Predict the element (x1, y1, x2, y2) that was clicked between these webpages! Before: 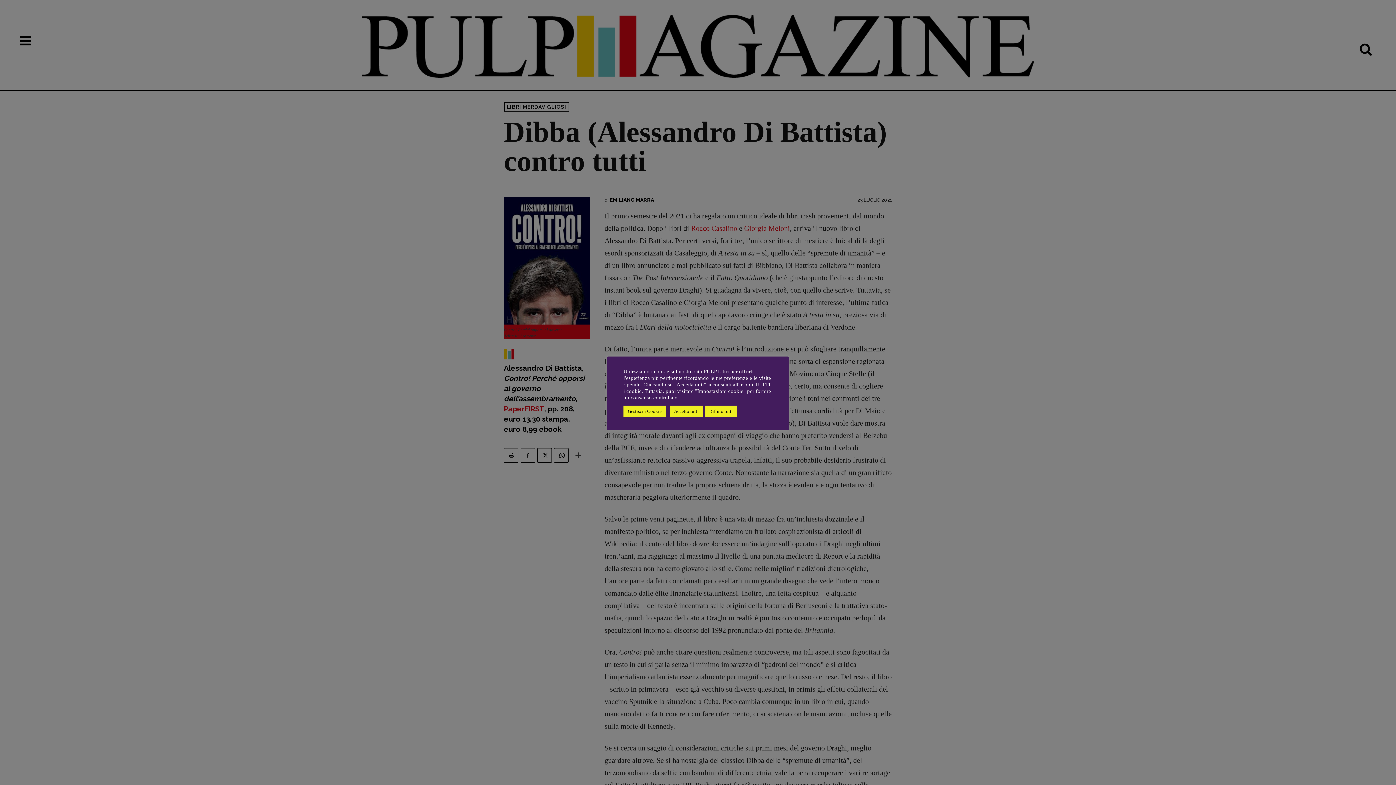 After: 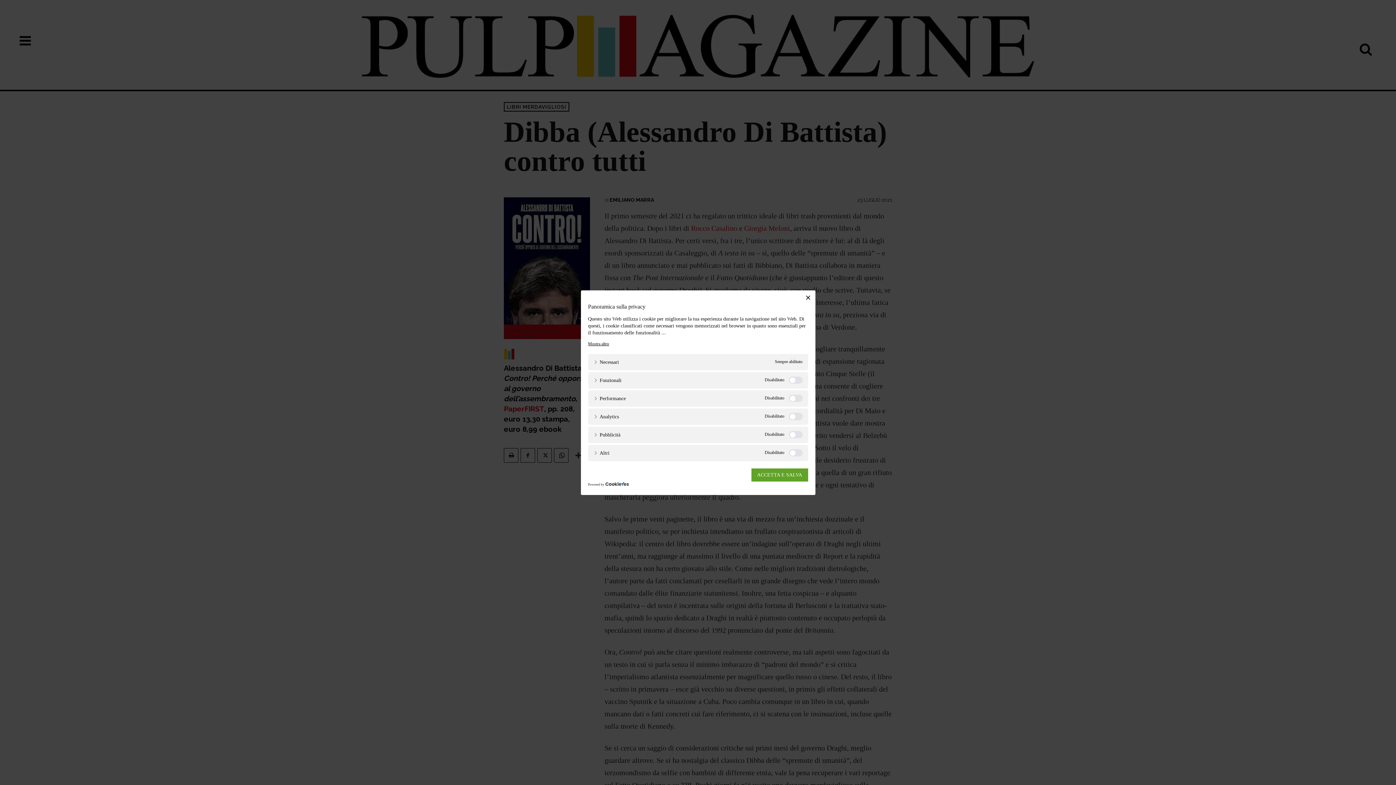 Action: bbox: (623, 405, 666, 416) label: Gestisci i Cookie